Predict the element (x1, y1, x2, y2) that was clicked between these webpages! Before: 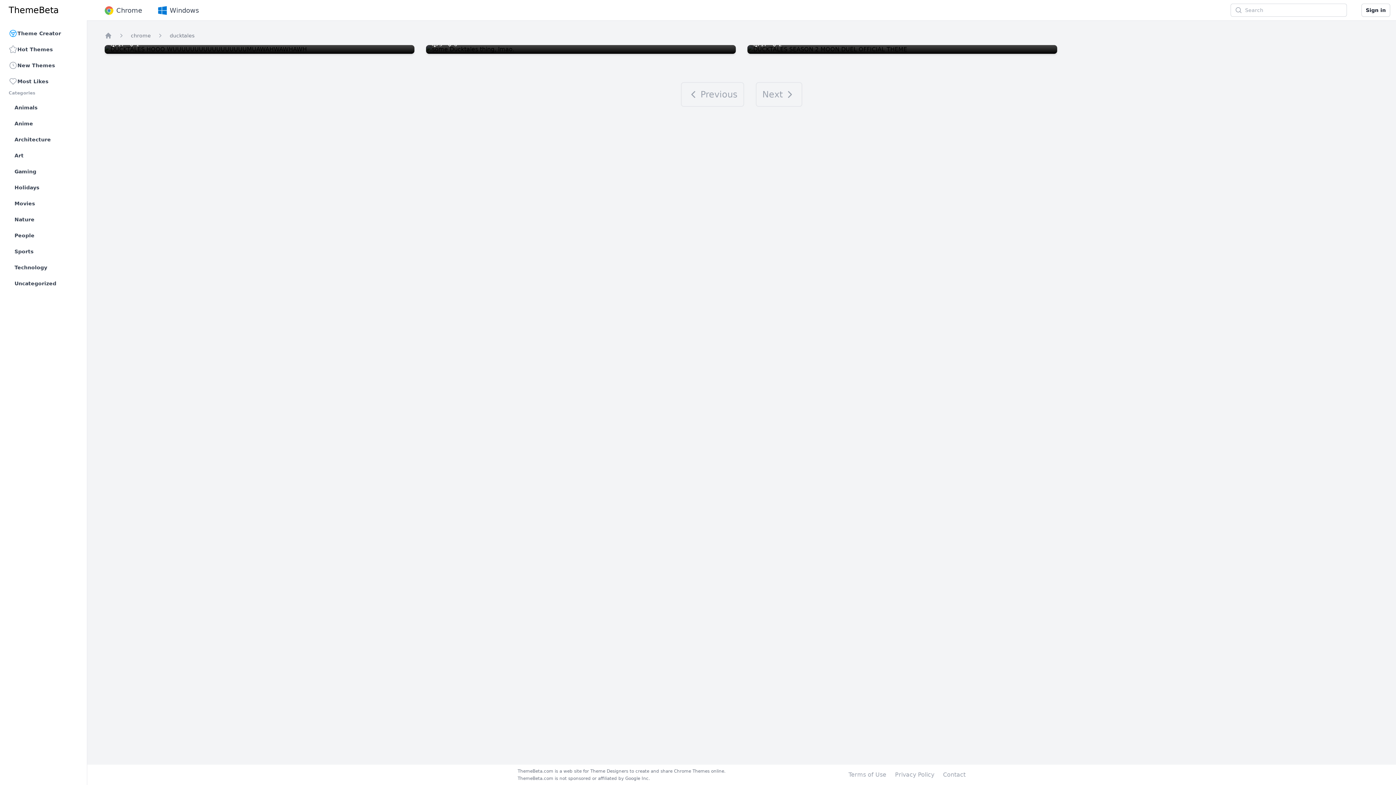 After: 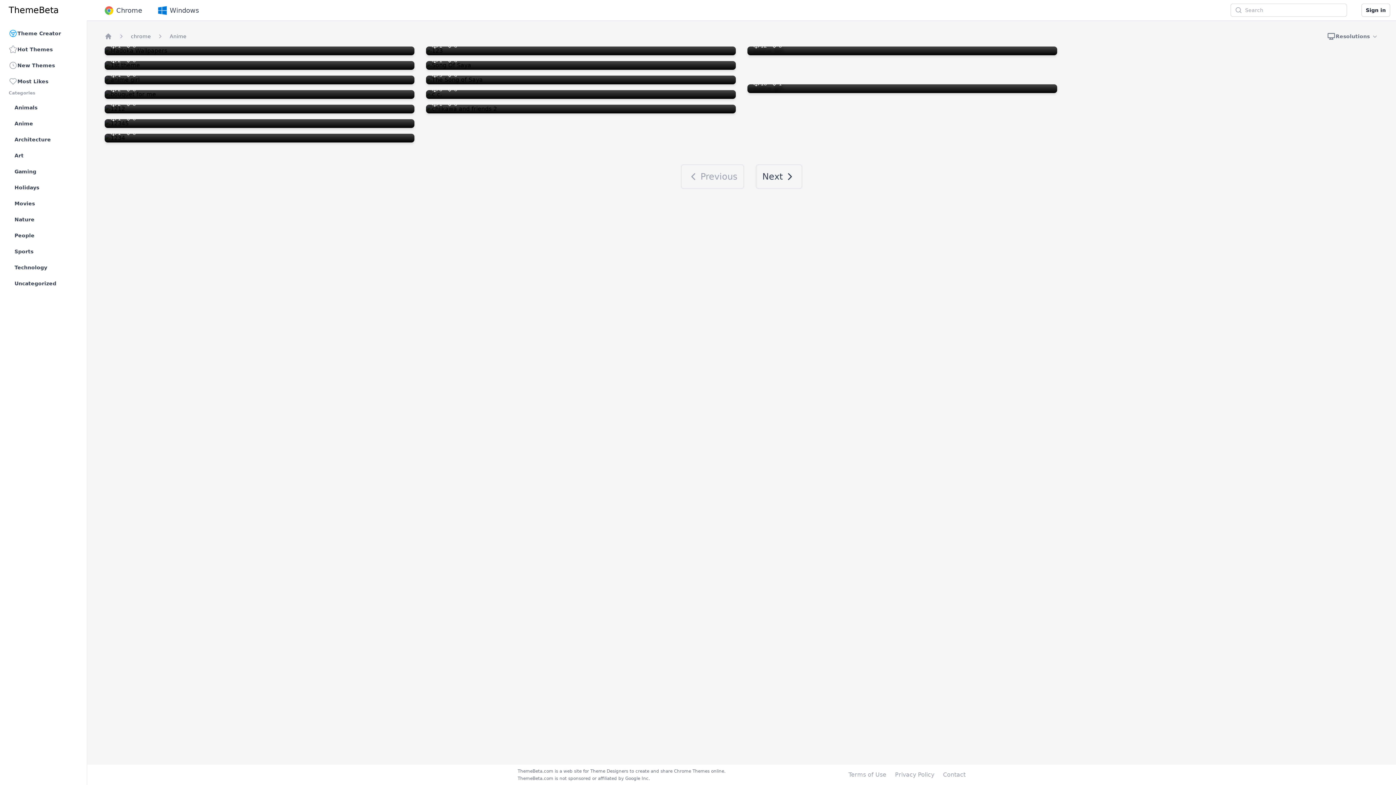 Action: label: Anime bbox: (11, 116, 78, 130)